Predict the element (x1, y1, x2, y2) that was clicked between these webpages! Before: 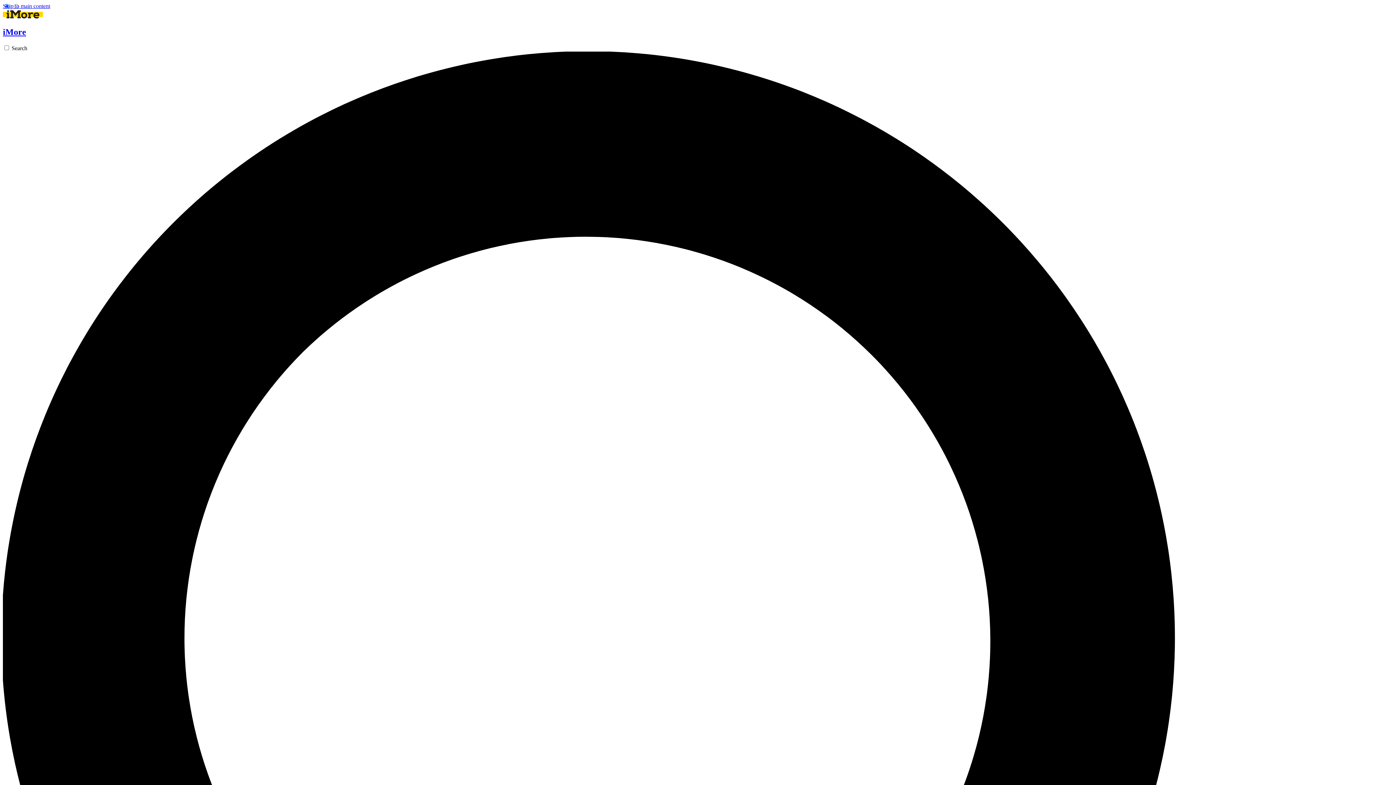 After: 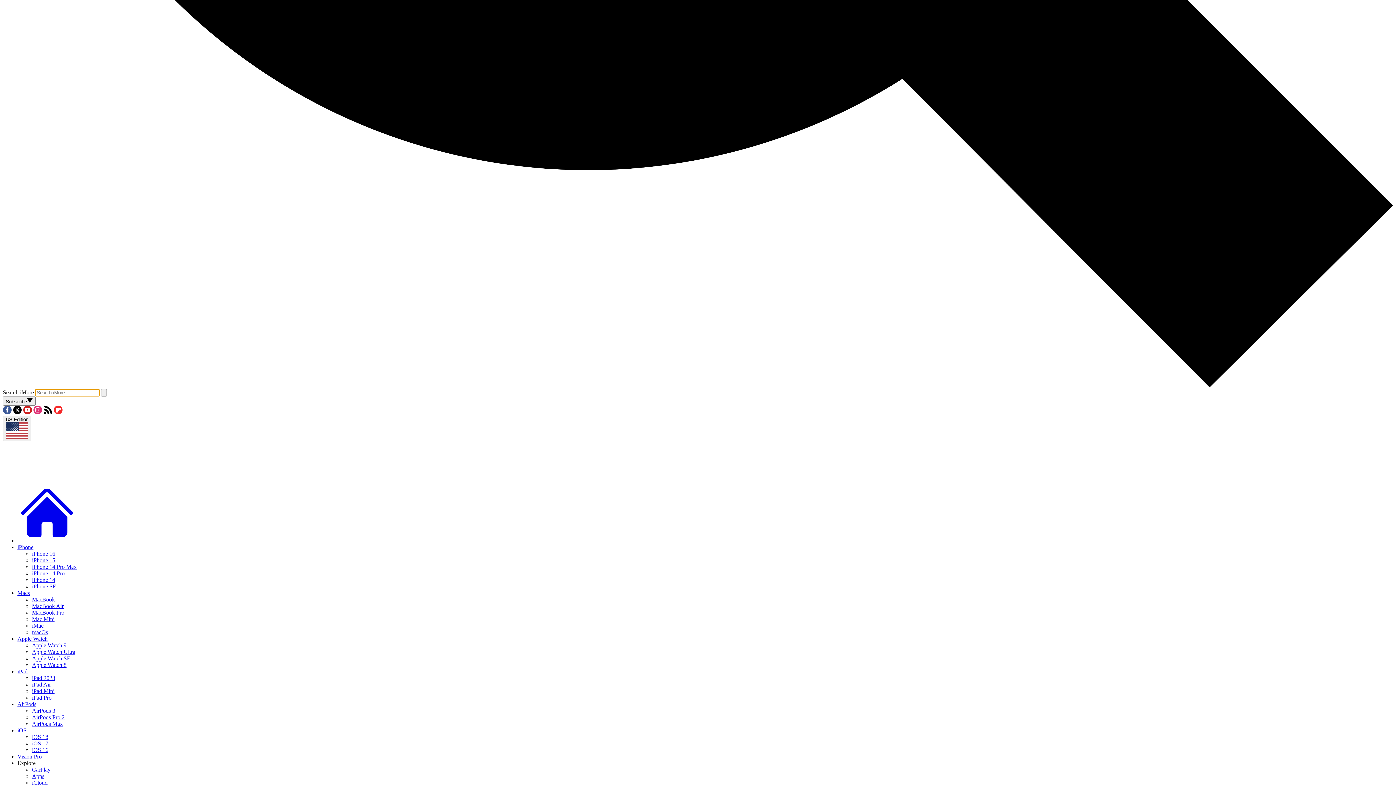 Action: label: Search bbox: (2, 45, 1393, 1443)